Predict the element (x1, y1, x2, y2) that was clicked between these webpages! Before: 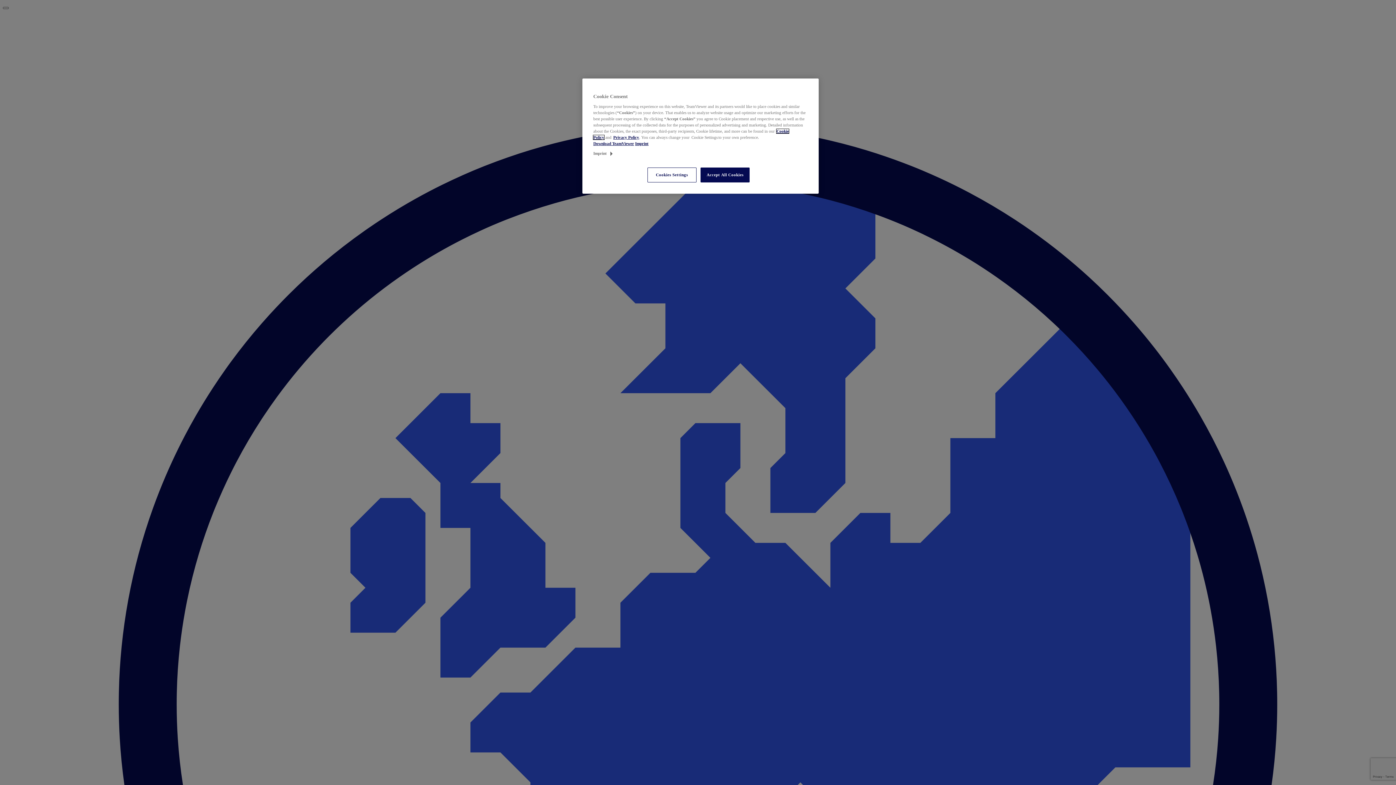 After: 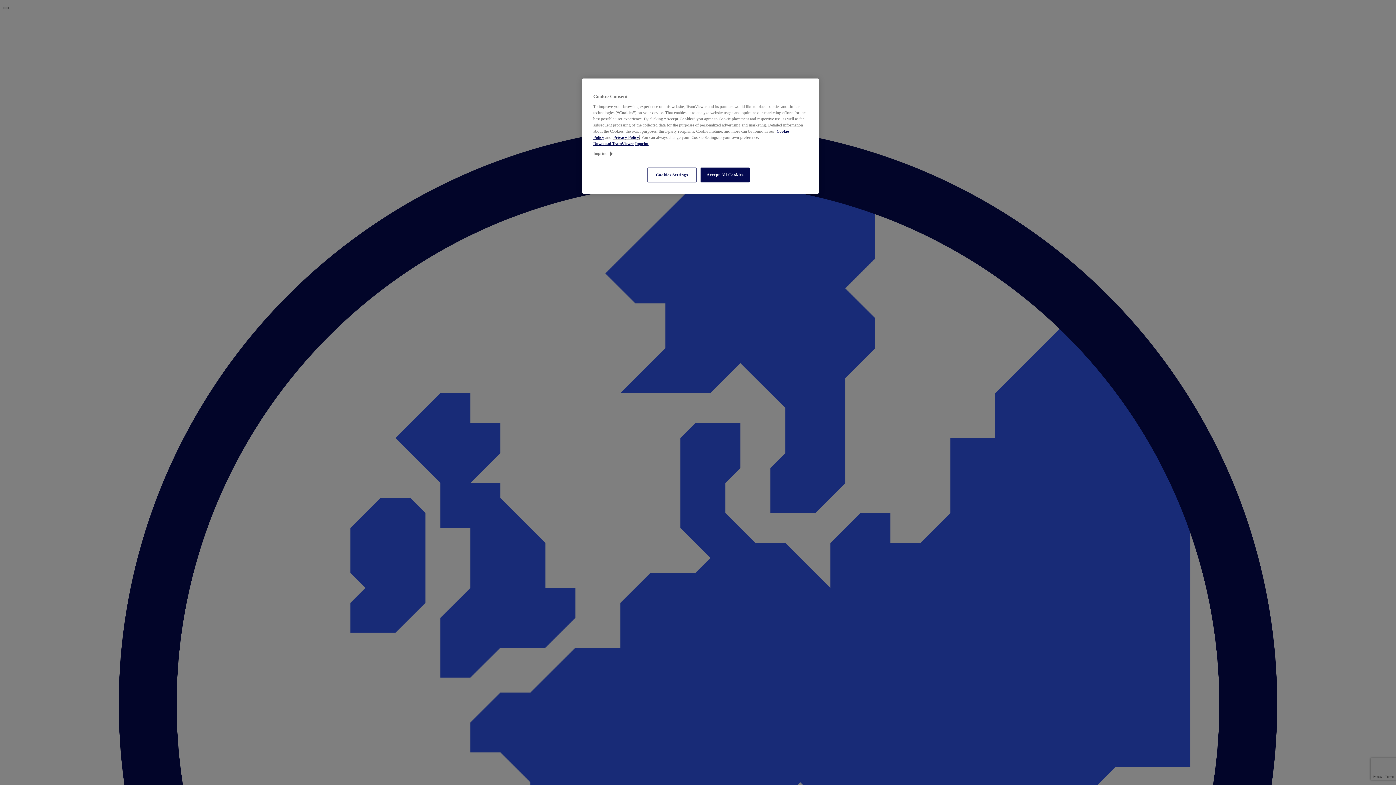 Action: bbox: (613, 135, 639, 139) label: Privacy Policy